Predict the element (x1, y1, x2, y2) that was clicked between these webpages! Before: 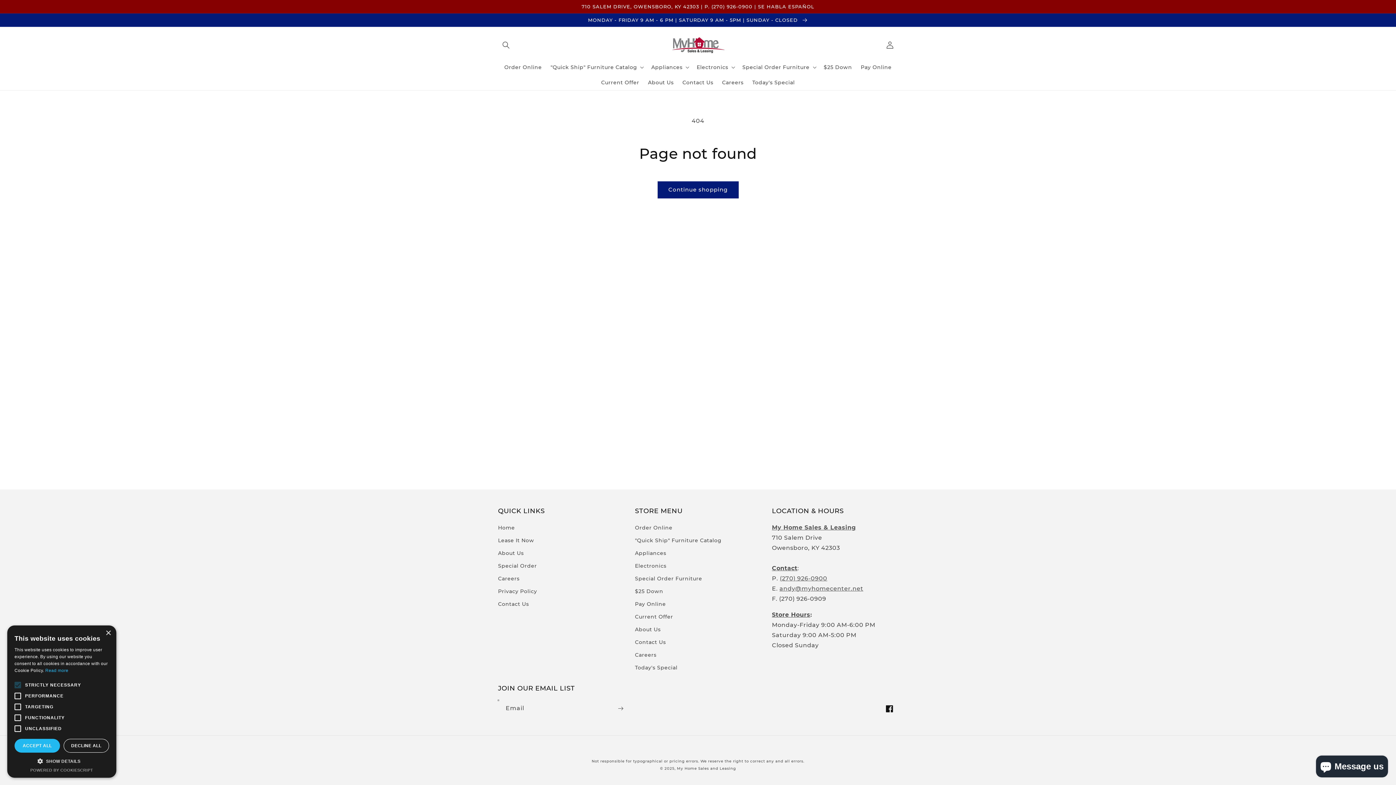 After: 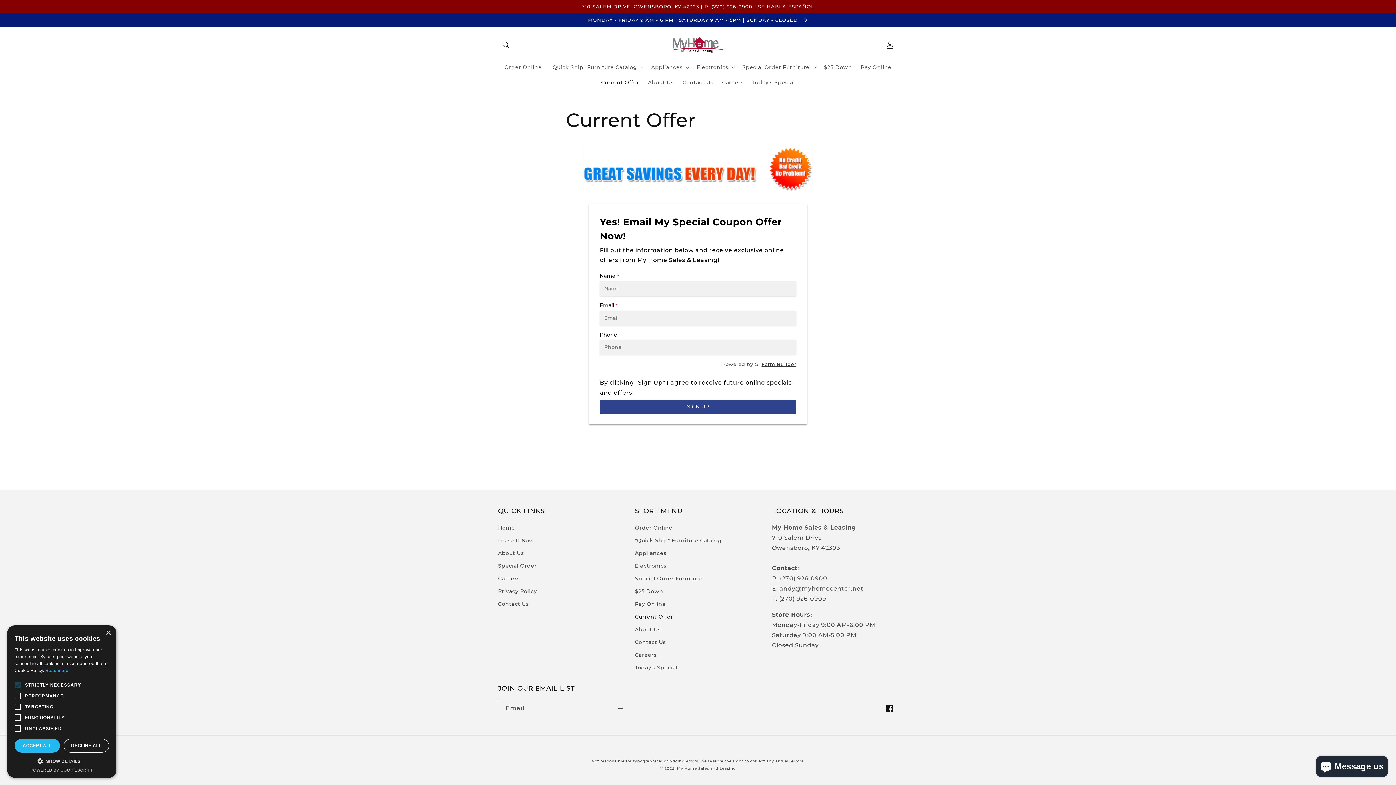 Action: bbox: (635, 610, 673, 623) label: Current Offer